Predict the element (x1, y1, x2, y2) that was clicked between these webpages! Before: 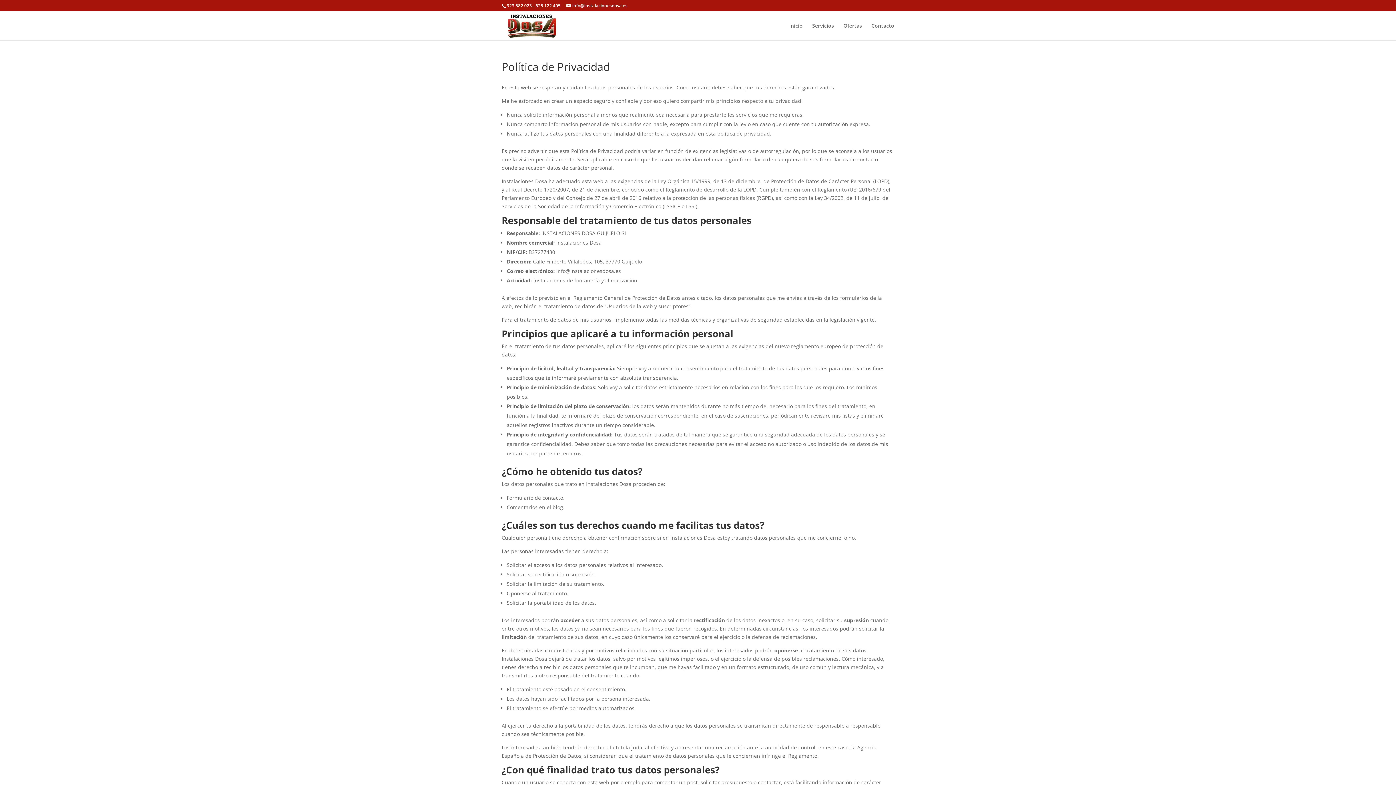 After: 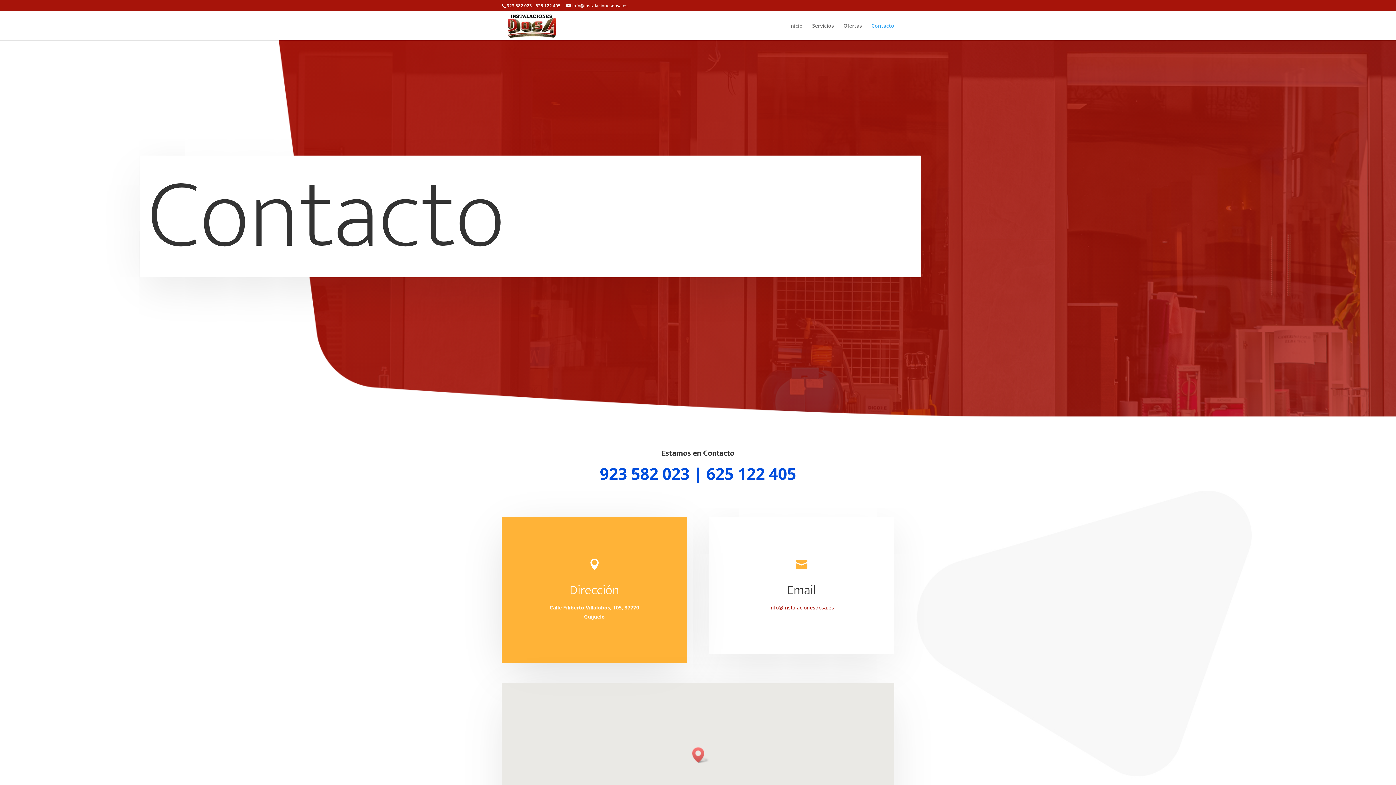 Action: label: Contacto bbox: (871, 23, 894, 40)